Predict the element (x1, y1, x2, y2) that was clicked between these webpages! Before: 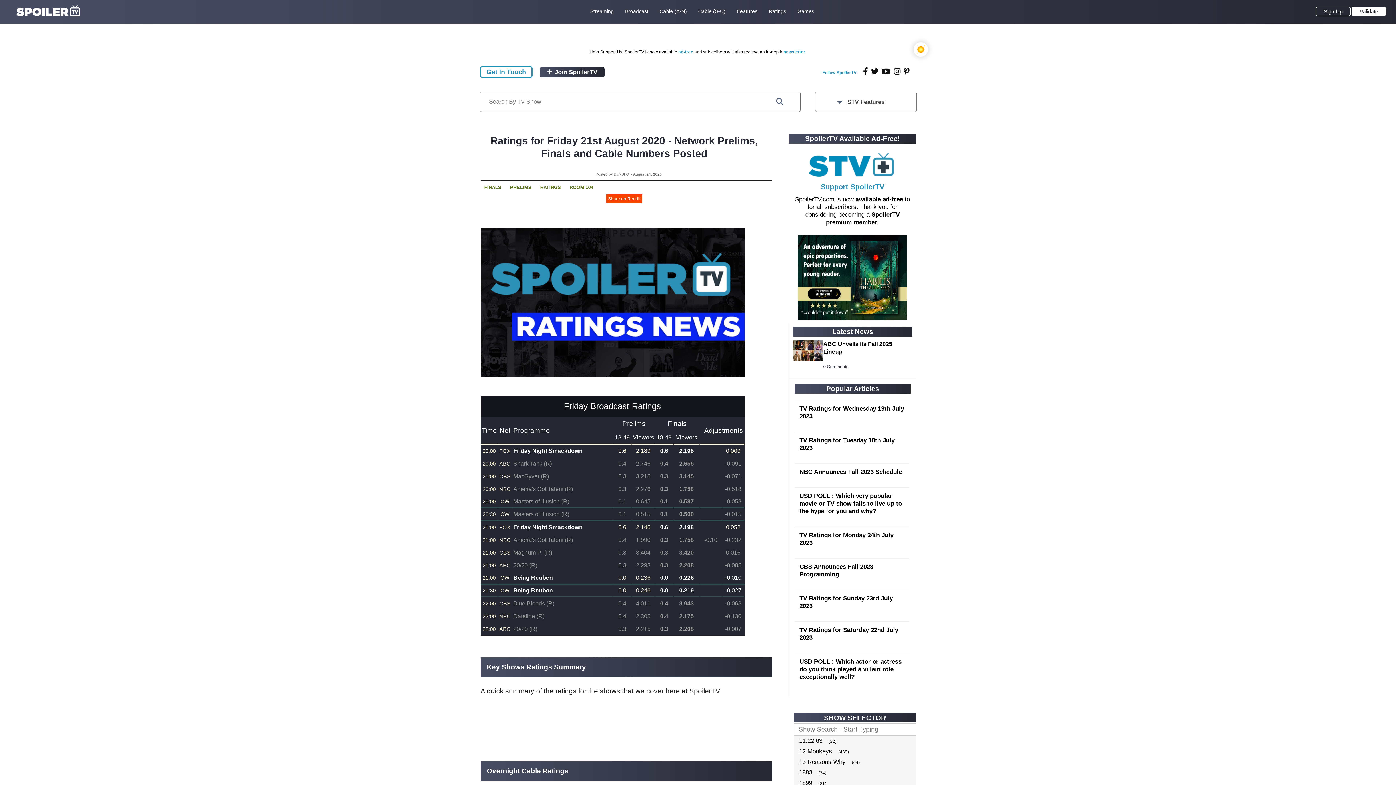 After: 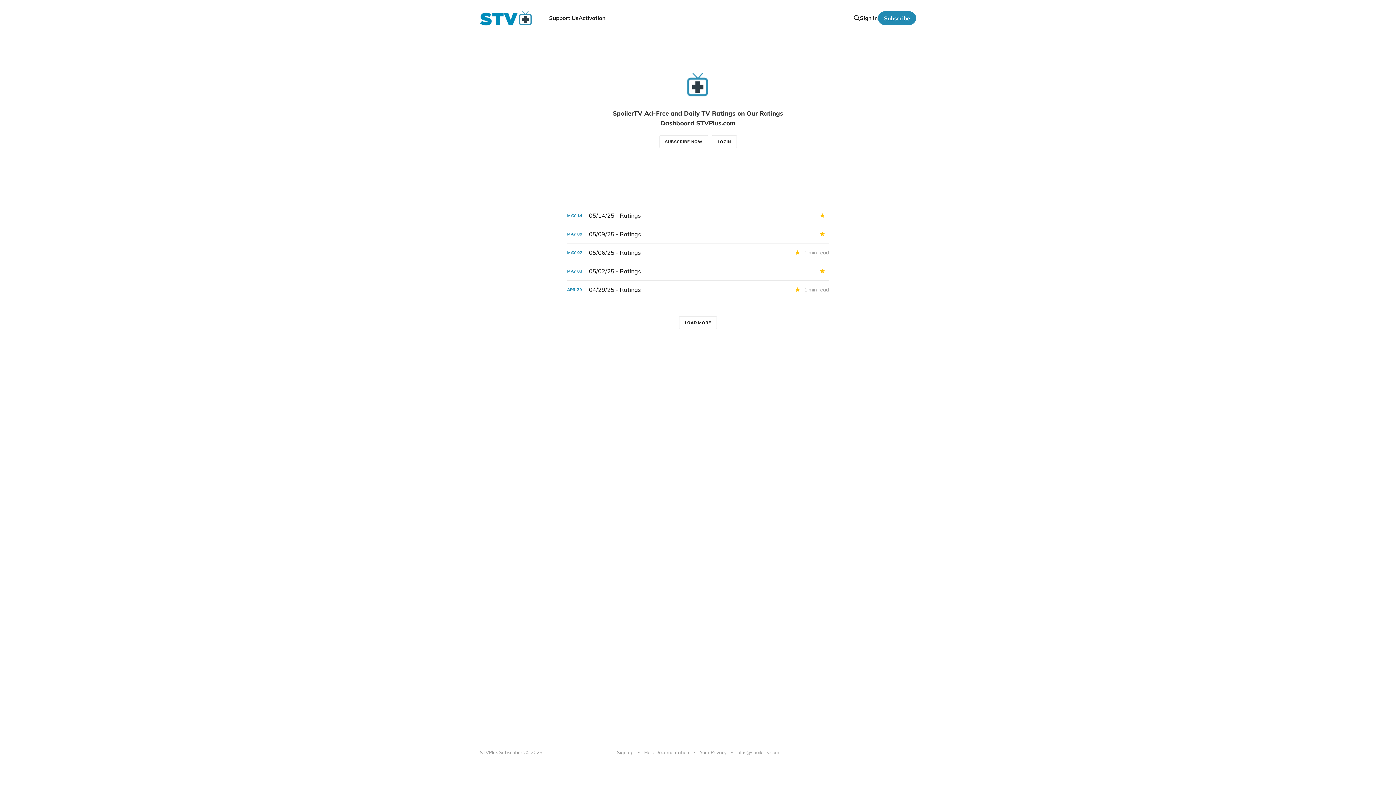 Action: label: available ad-free bbox: (855, 196, 903, 202)